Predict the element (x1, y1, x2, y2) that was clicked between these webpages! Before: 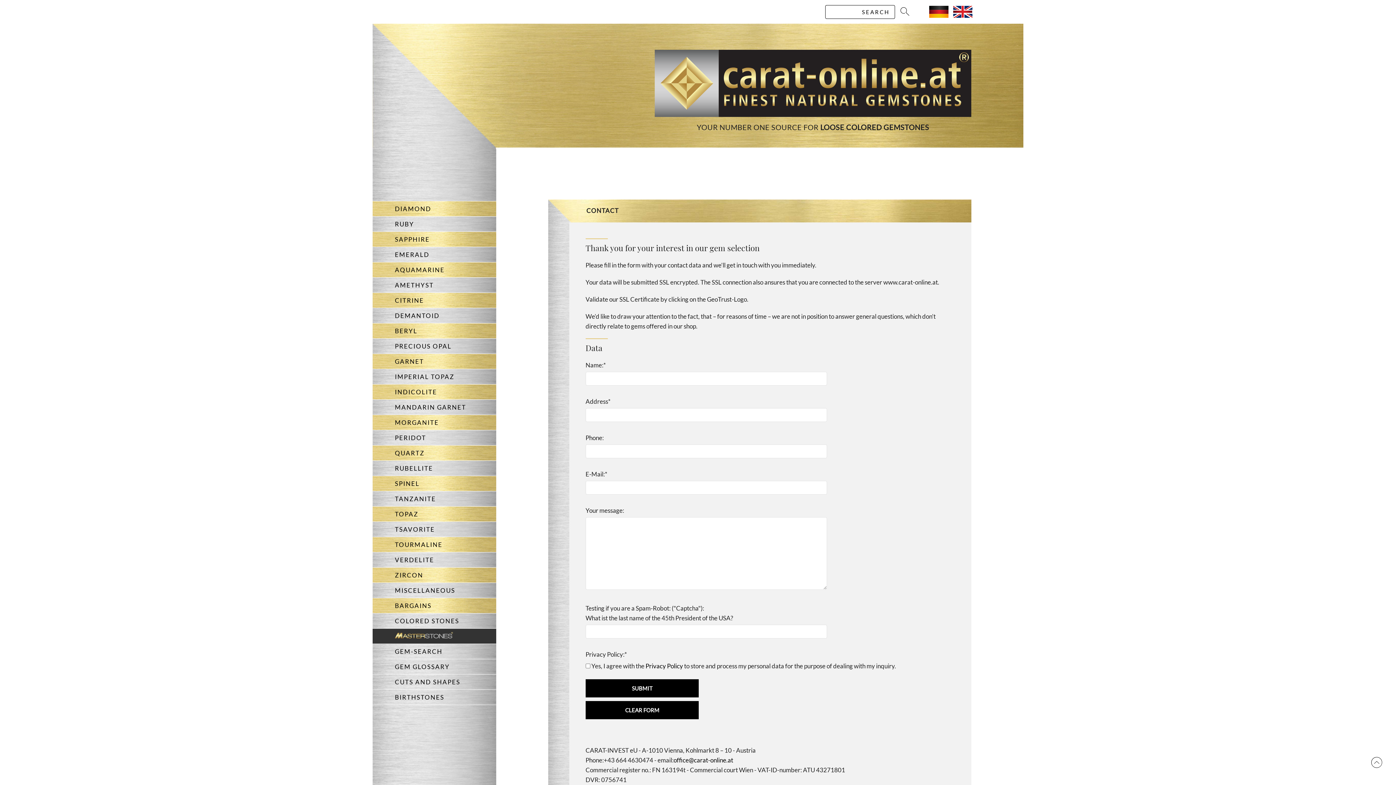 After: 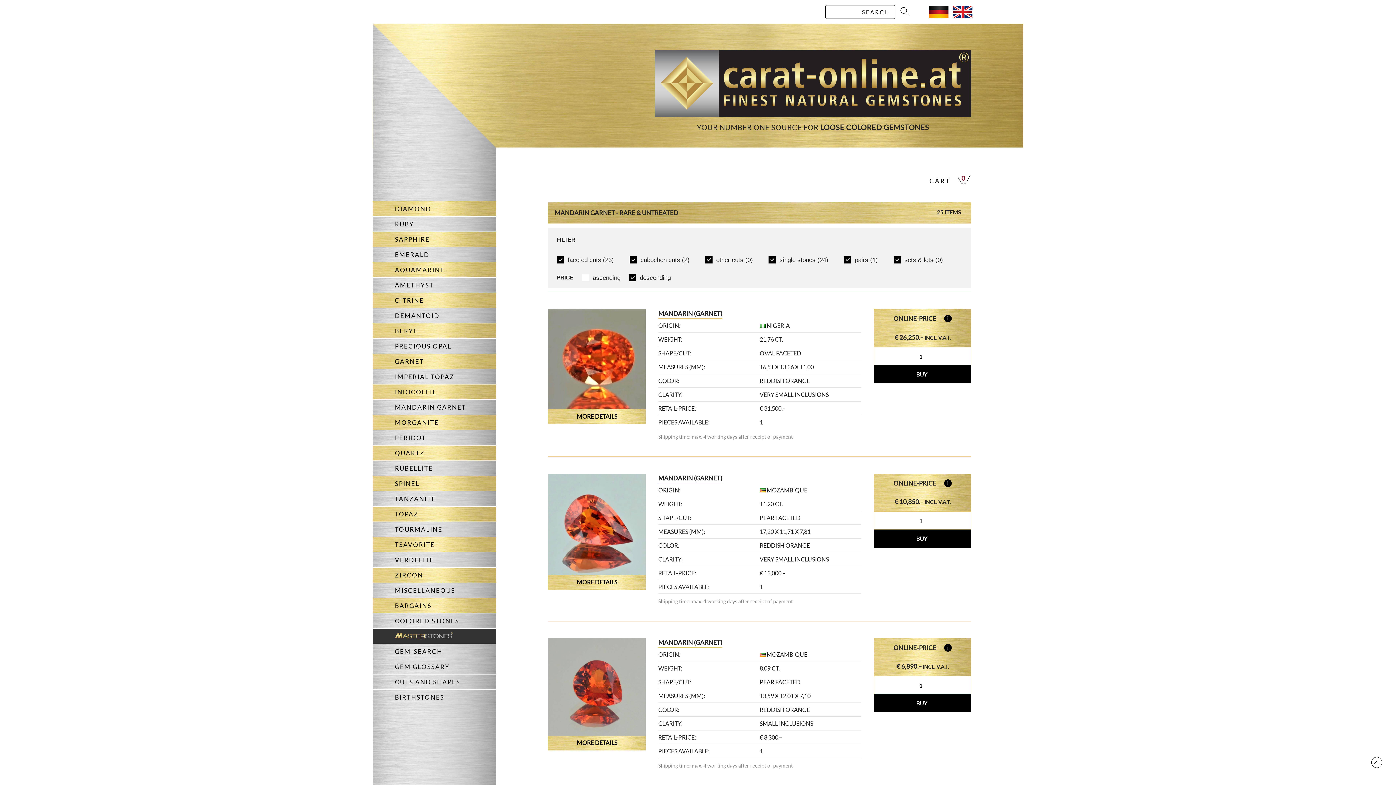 Action: bbox: (372, 399, 496, 414) label: MANDARIN GARNET